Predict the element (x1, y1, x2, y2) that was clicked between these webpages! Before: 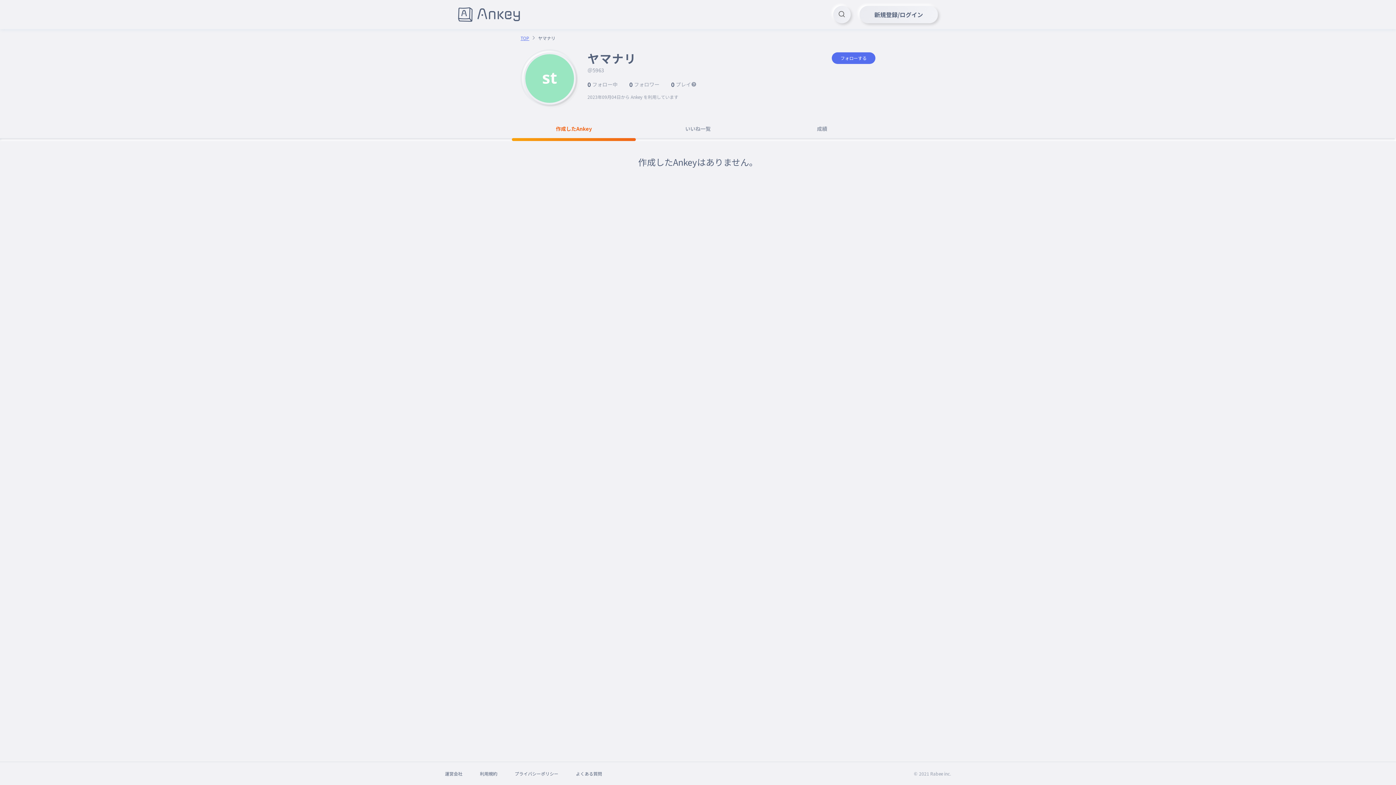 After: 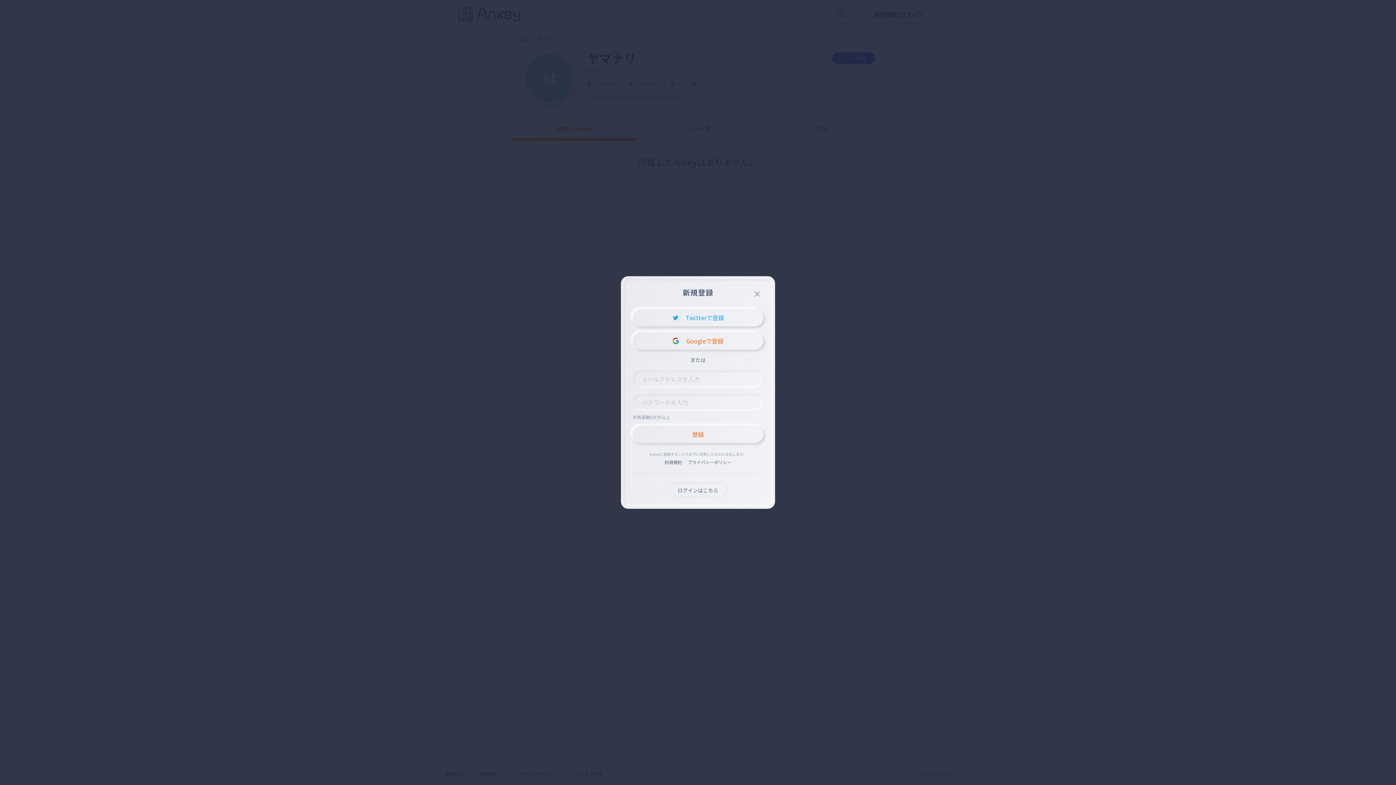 Action: bbox: (859, 5, 938, 23) label: 新規登録/ログイン